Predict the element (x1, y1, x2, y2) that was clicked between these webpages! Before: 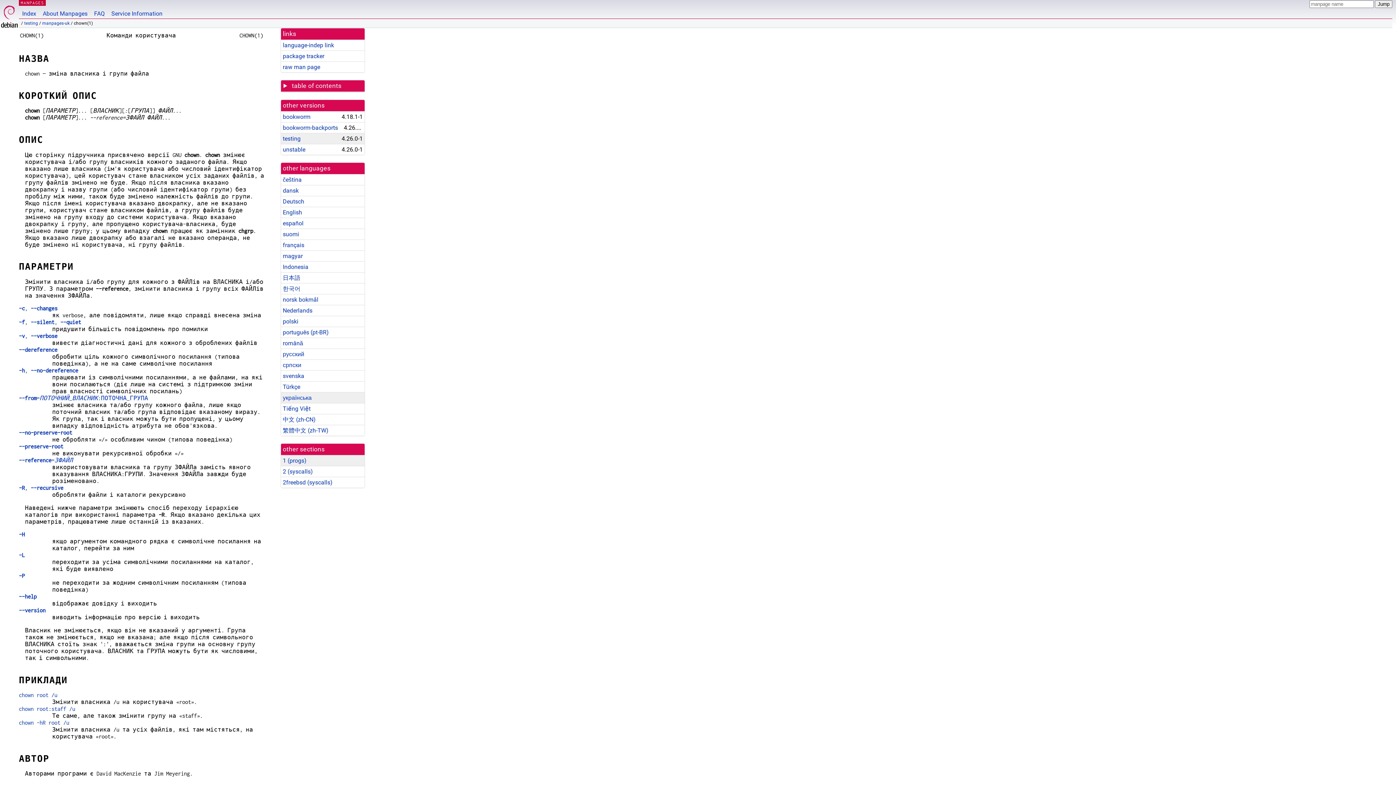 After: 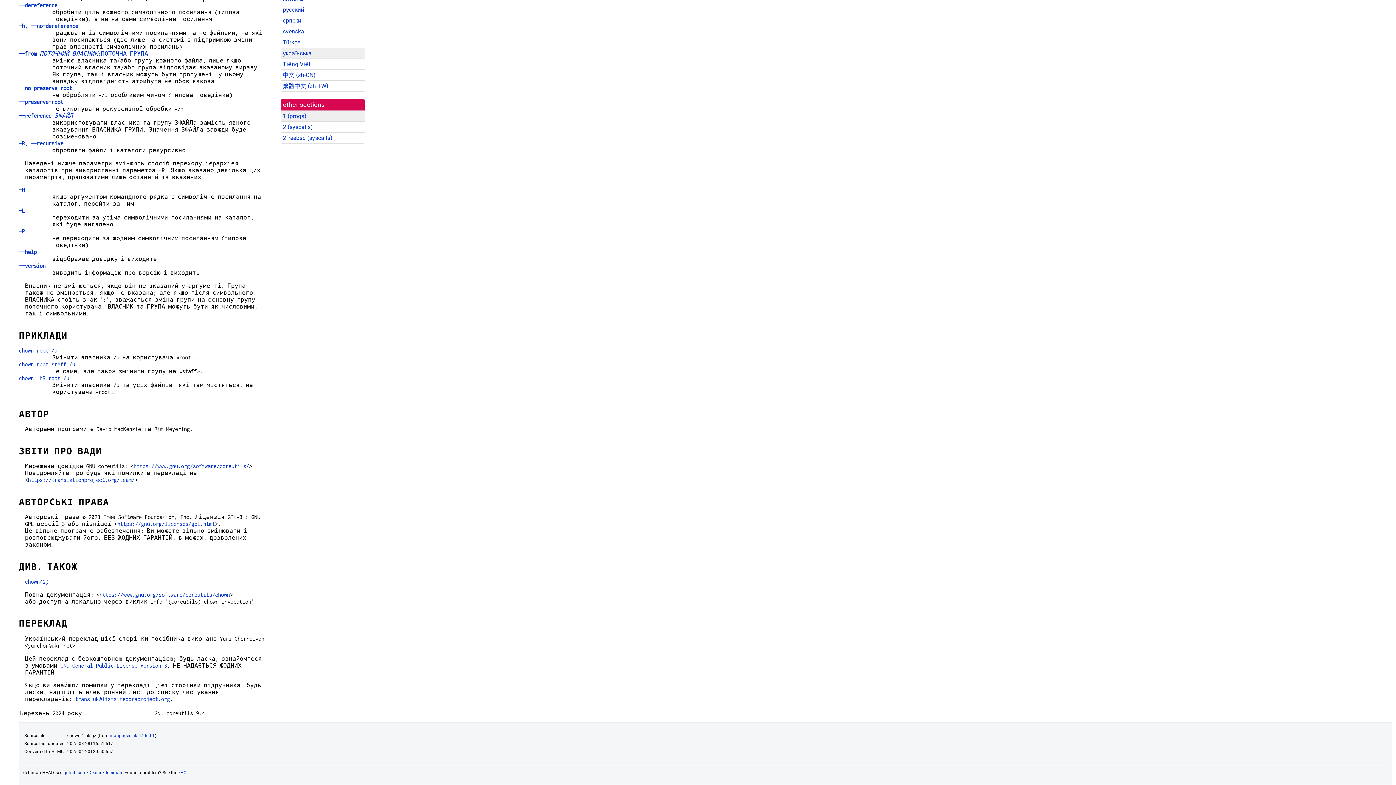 Action: bbox: (18, 706, 75, 712) label: chown root:staff /u